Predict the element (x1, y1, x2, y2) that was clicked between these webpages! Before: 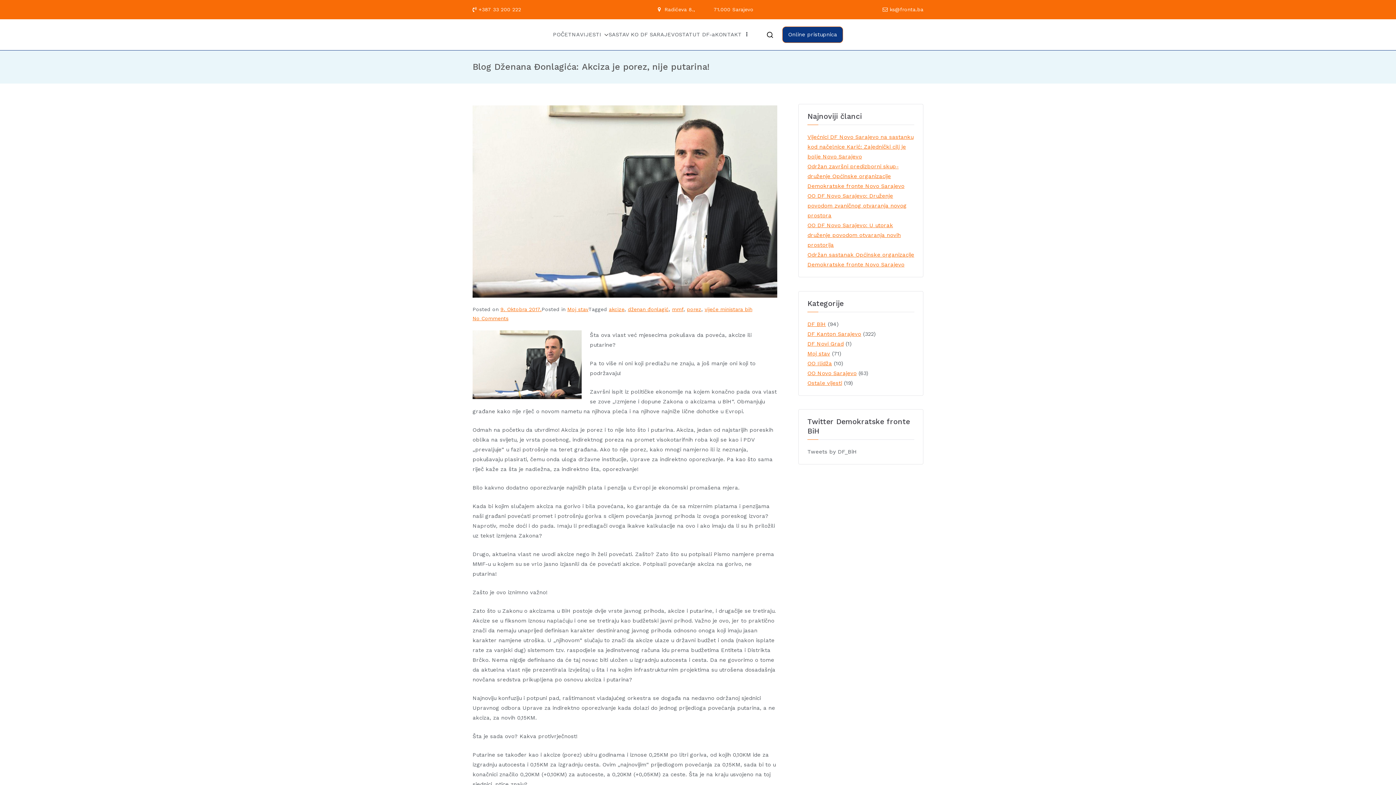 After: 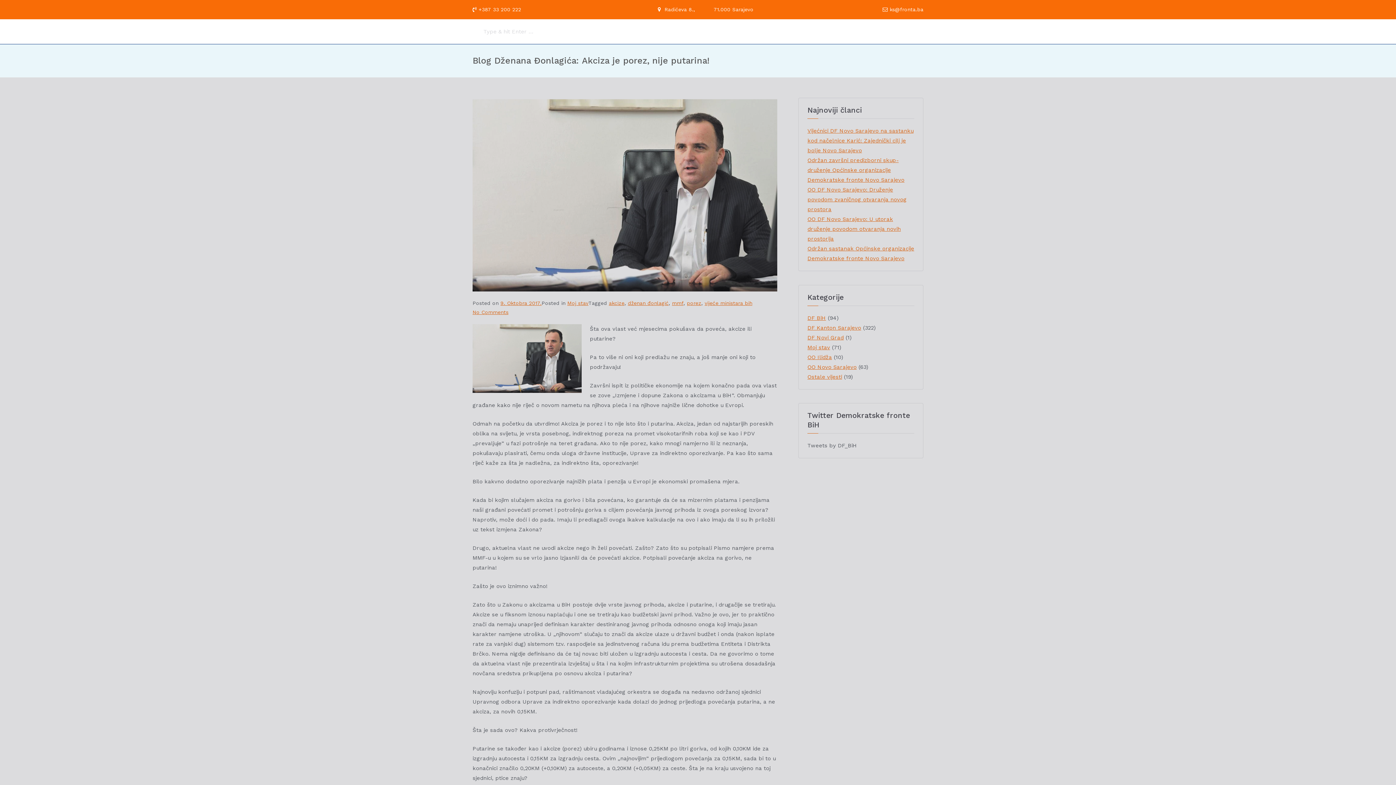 Action: bbox: (766, 31, 773, 38)